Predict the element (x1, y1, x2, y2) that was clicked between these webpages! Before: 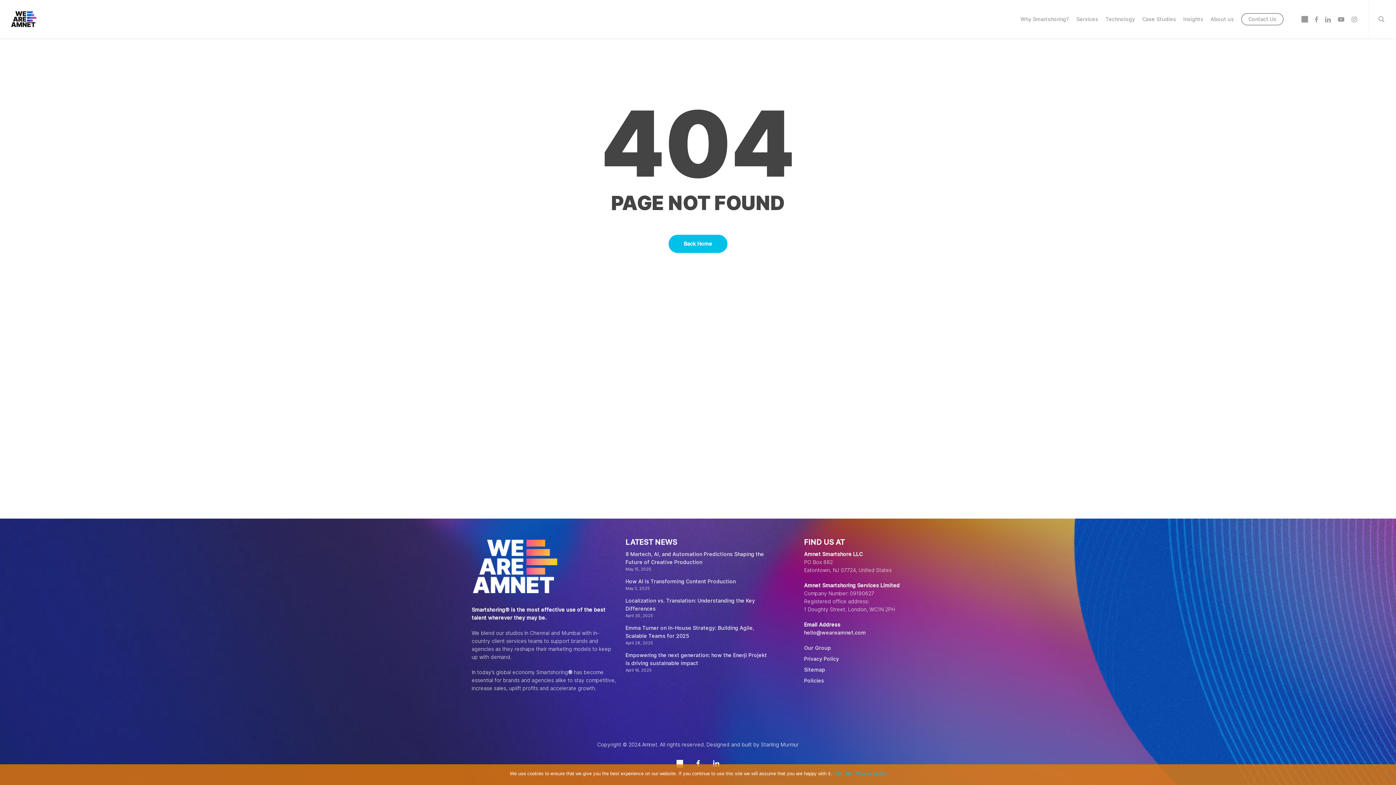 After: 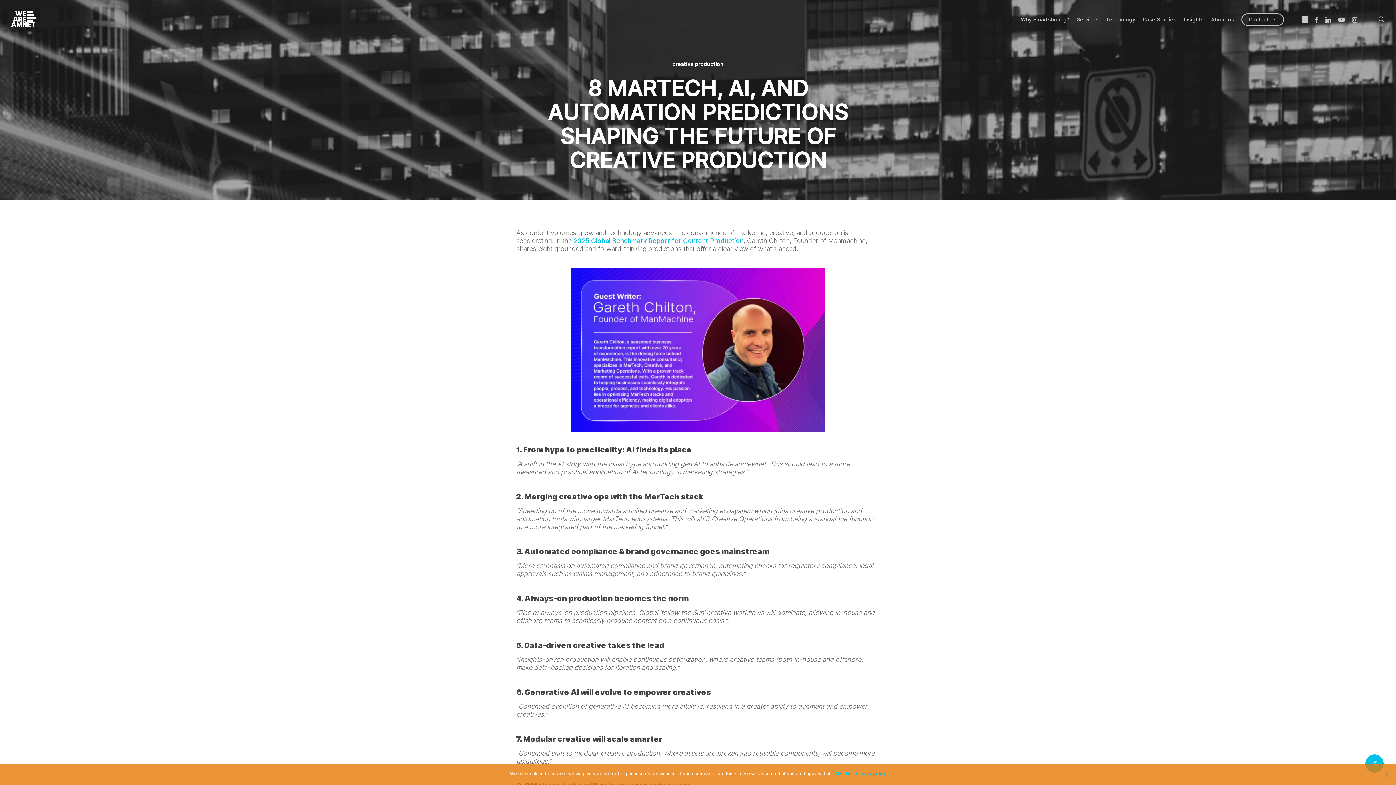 Action: bbox: (625, 550, 770, 566) label: 8 Martech, AI, and Automation Predictions Shaping the Future of Creative Production